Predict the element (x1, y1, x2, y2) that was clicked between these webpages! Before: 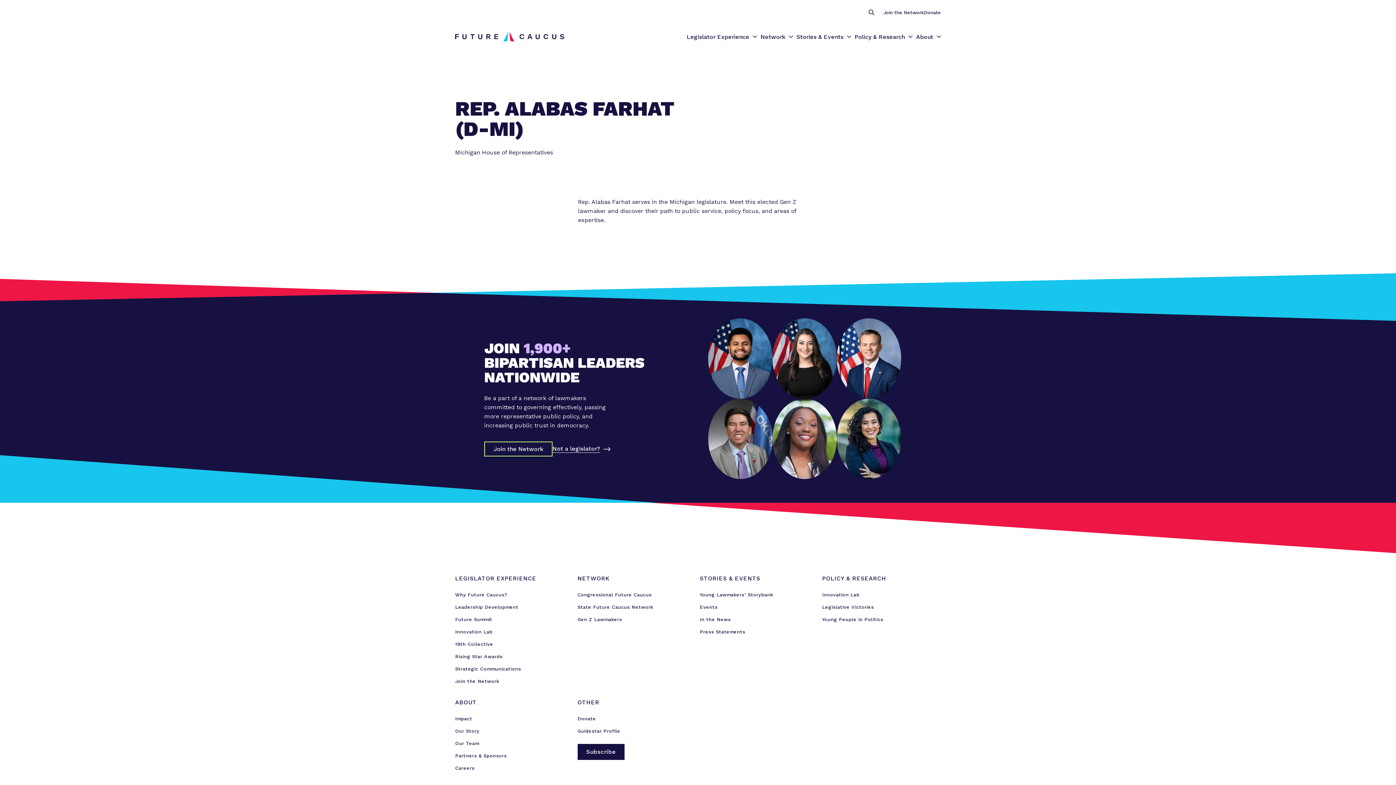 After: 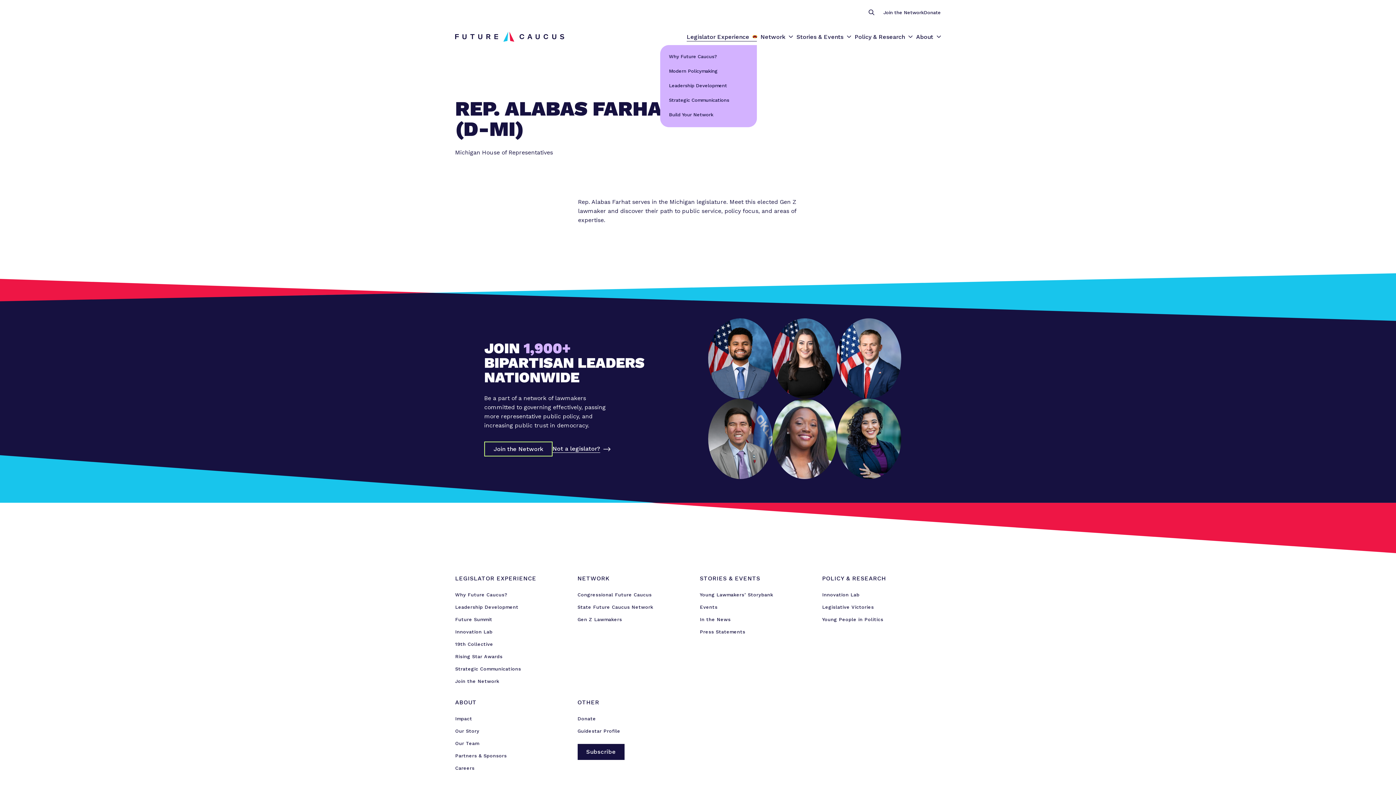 Action: label: Show submenu for “Legislator Experience” bbox: (753, 35, 757, 37)